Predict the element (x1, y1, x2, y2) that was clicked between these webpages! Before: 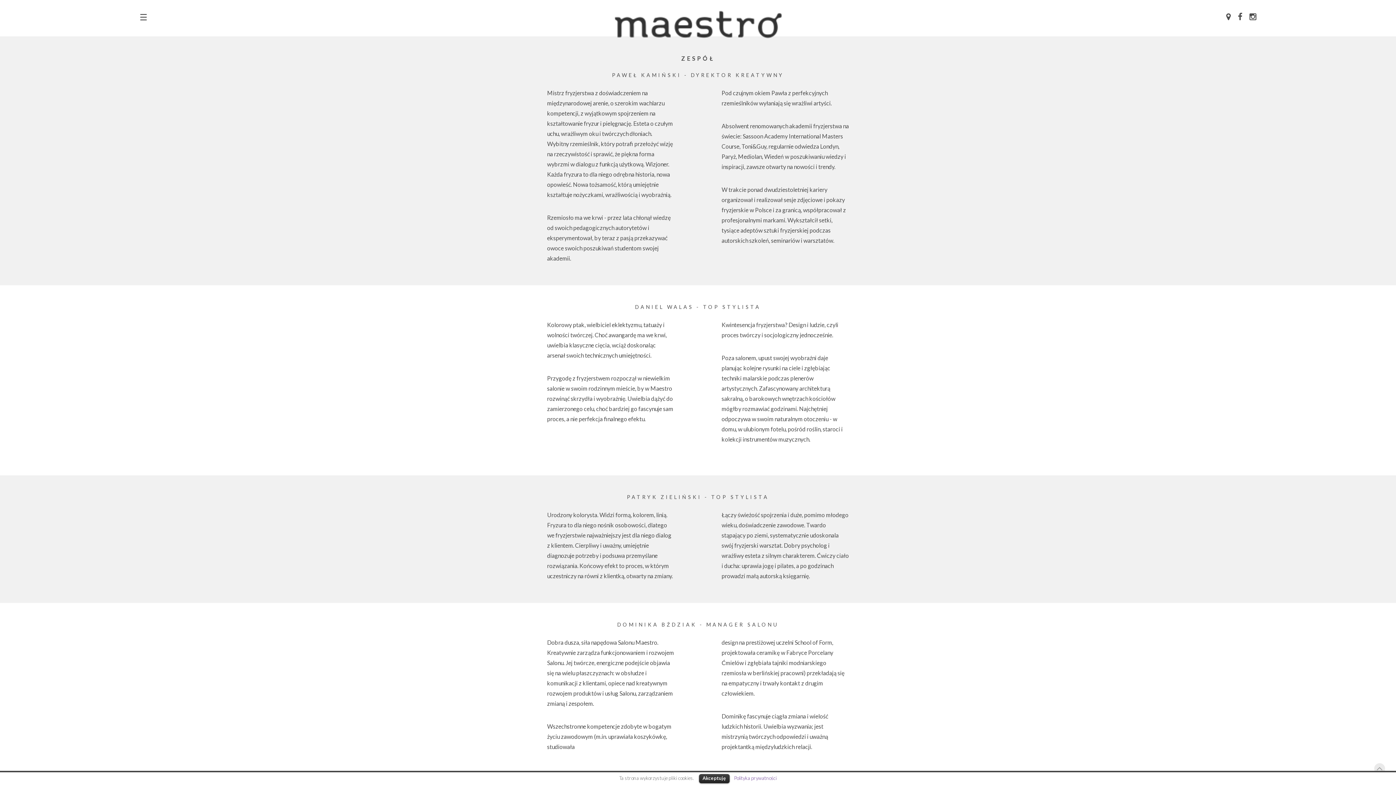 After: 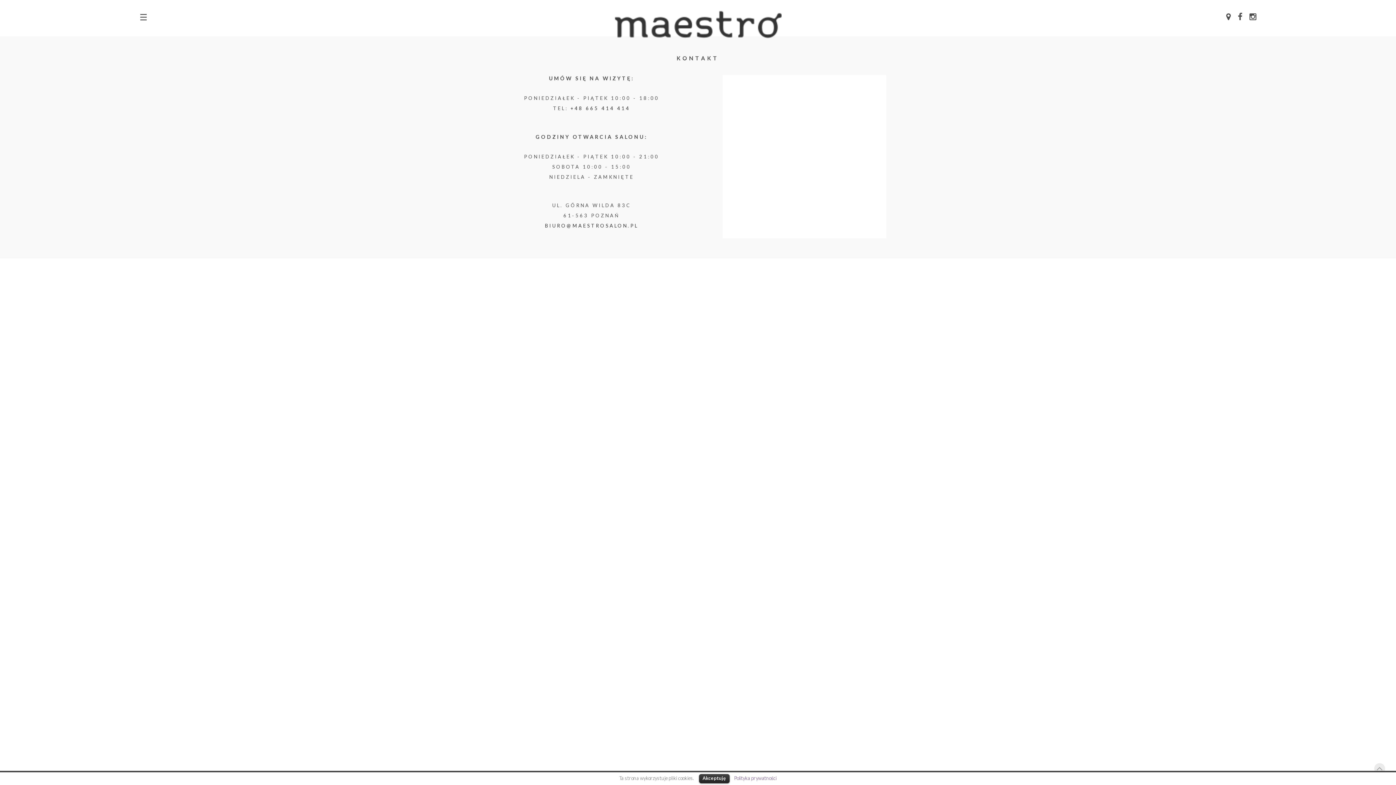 Action: bbox: (1226, 11, 1236, 21)